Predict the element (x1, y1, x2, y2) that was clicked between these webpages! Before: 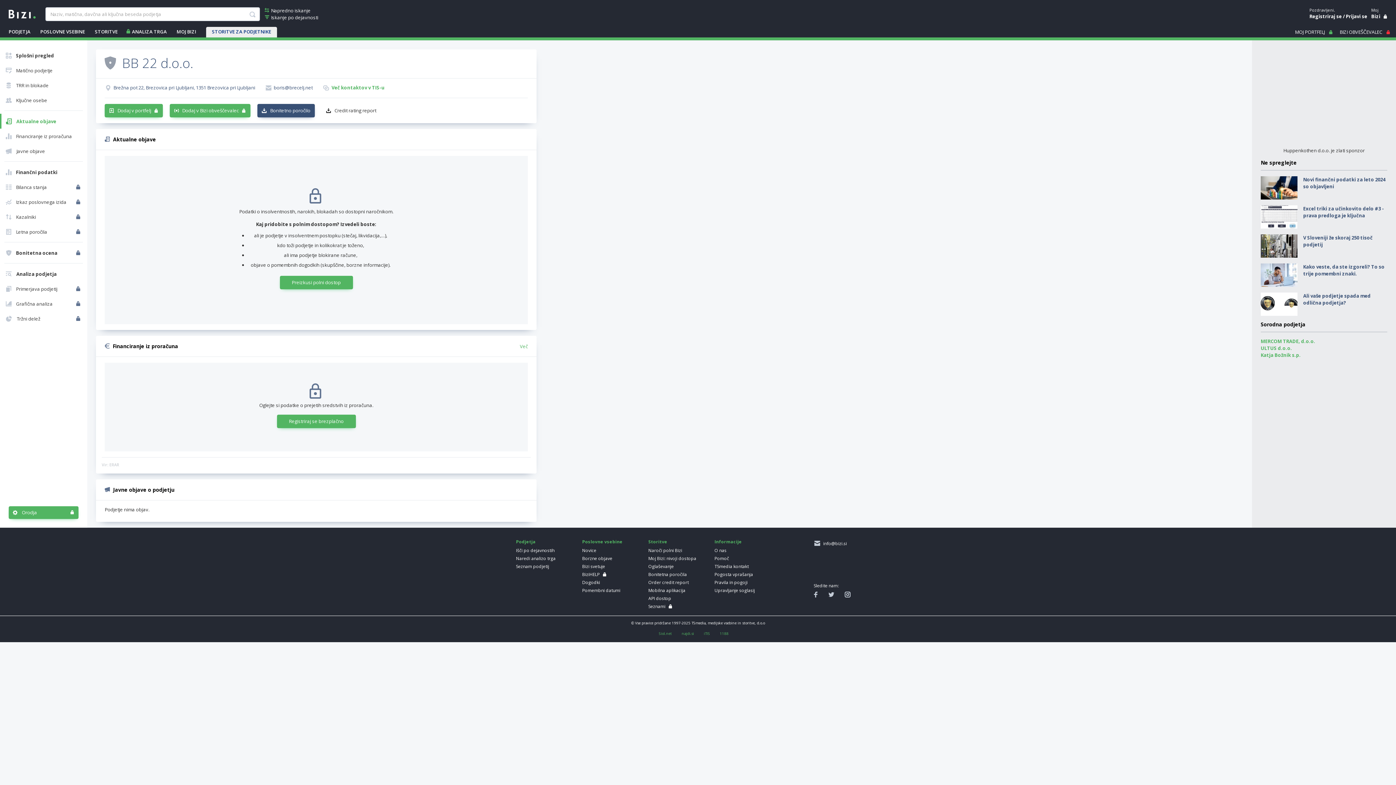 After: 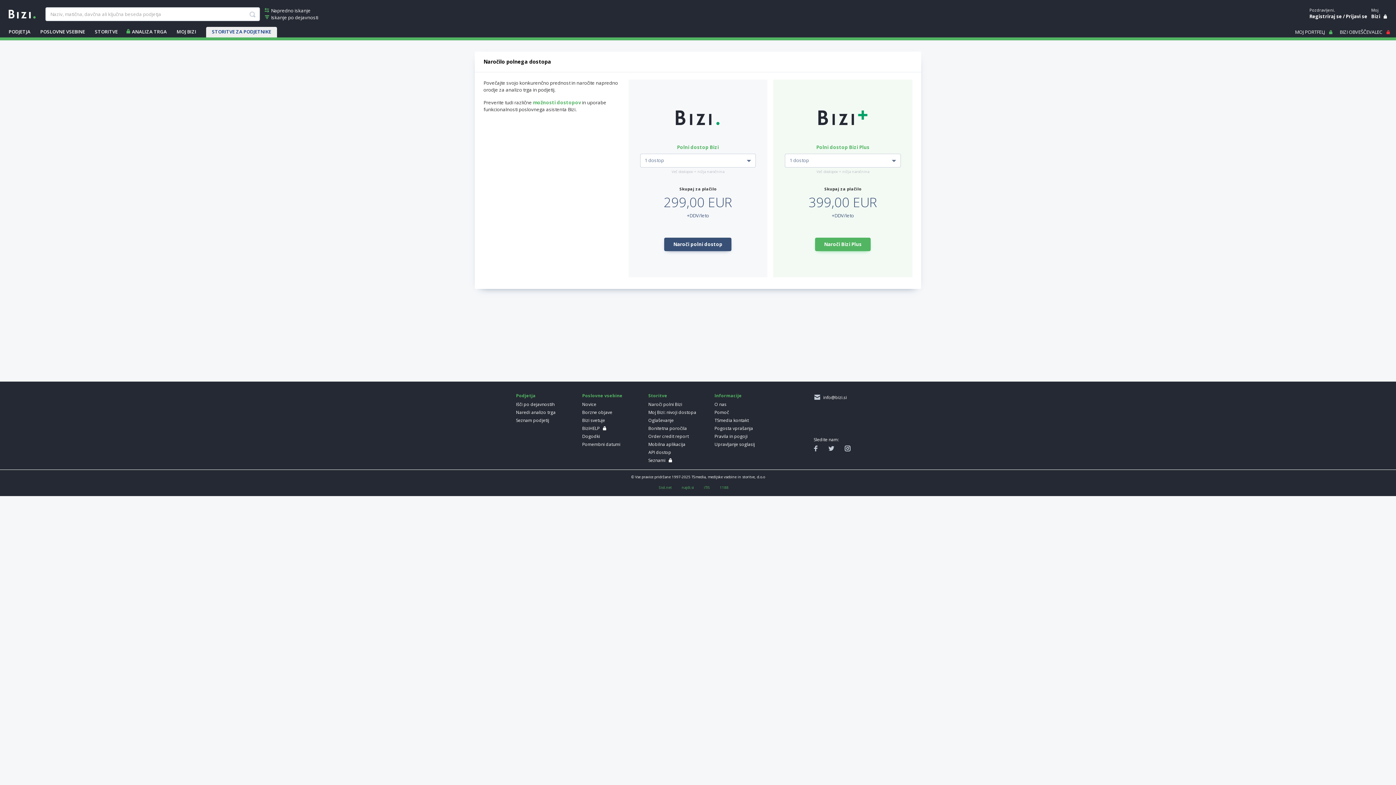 Action: bbox: (104, 49, 116, 75)